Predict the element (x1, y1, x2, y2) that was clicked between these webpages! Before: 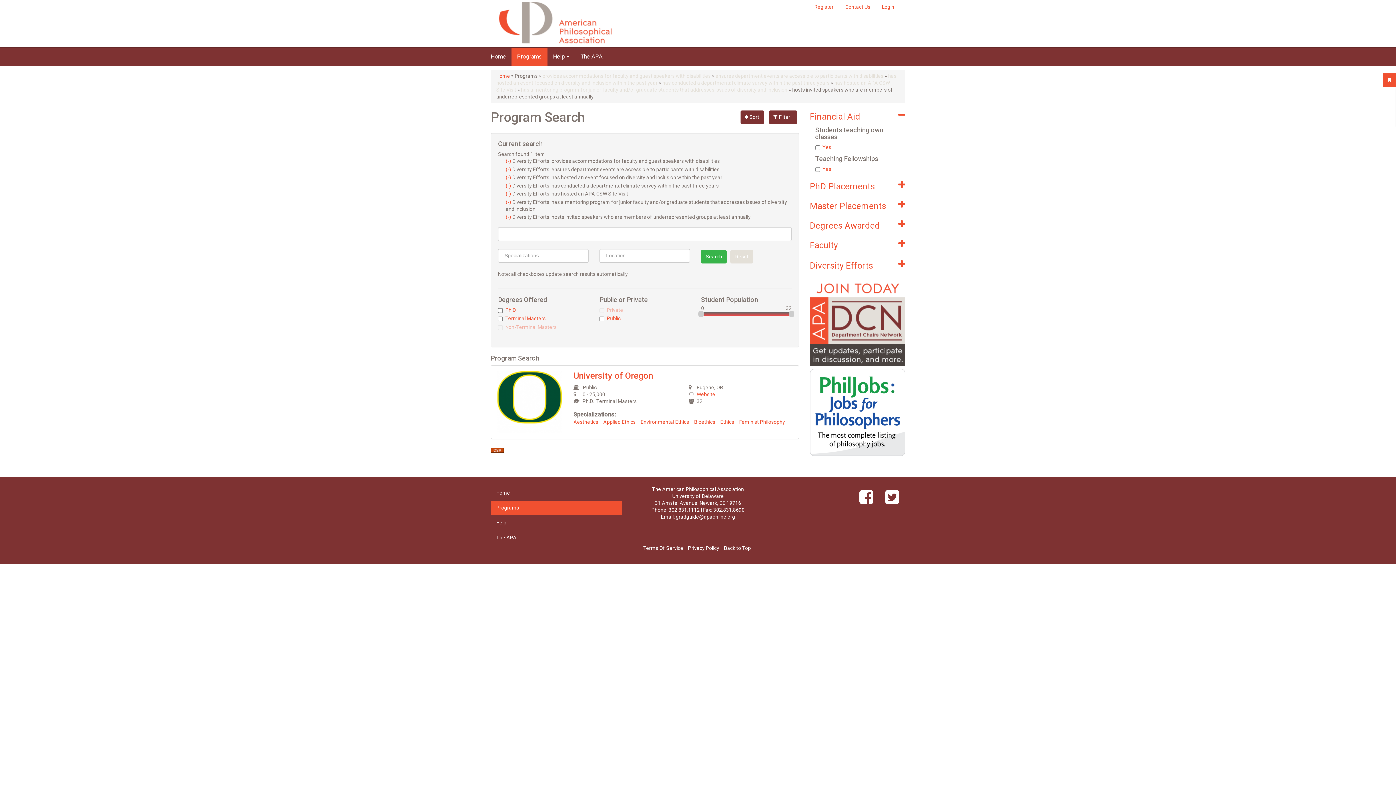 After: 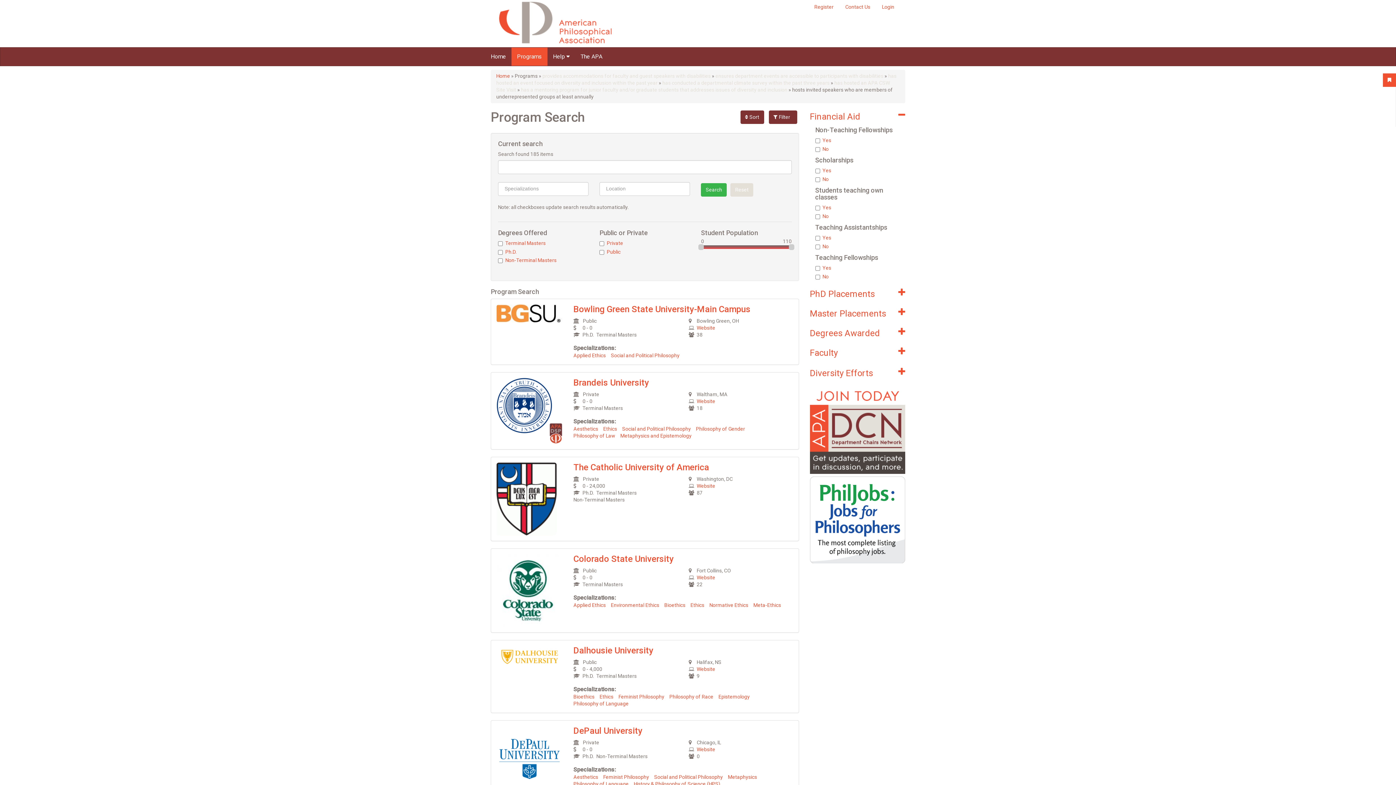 Action: label: (-) 
Remove Diversity Efforts: has hosted an APA CSW Site Visit filter bbox: (505, 190, 512, 196)